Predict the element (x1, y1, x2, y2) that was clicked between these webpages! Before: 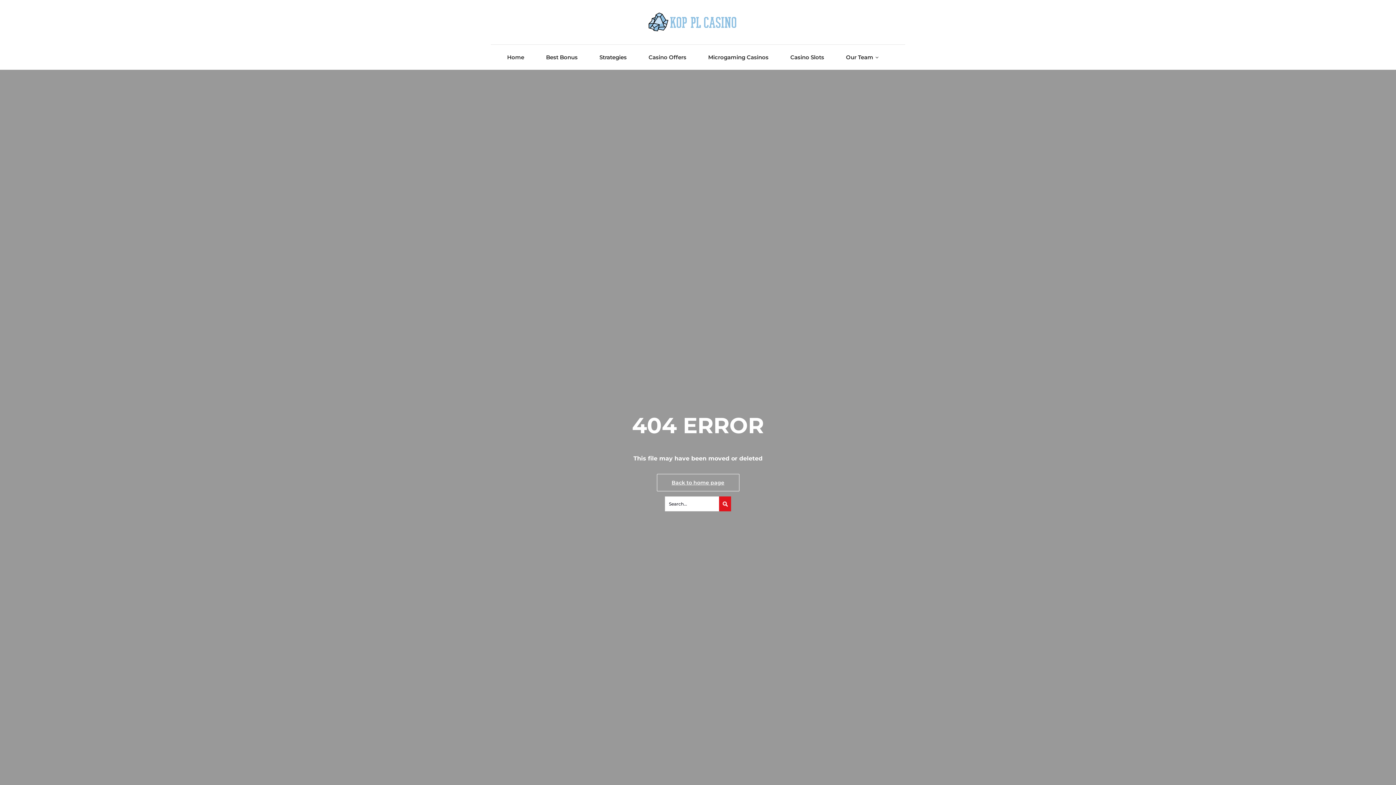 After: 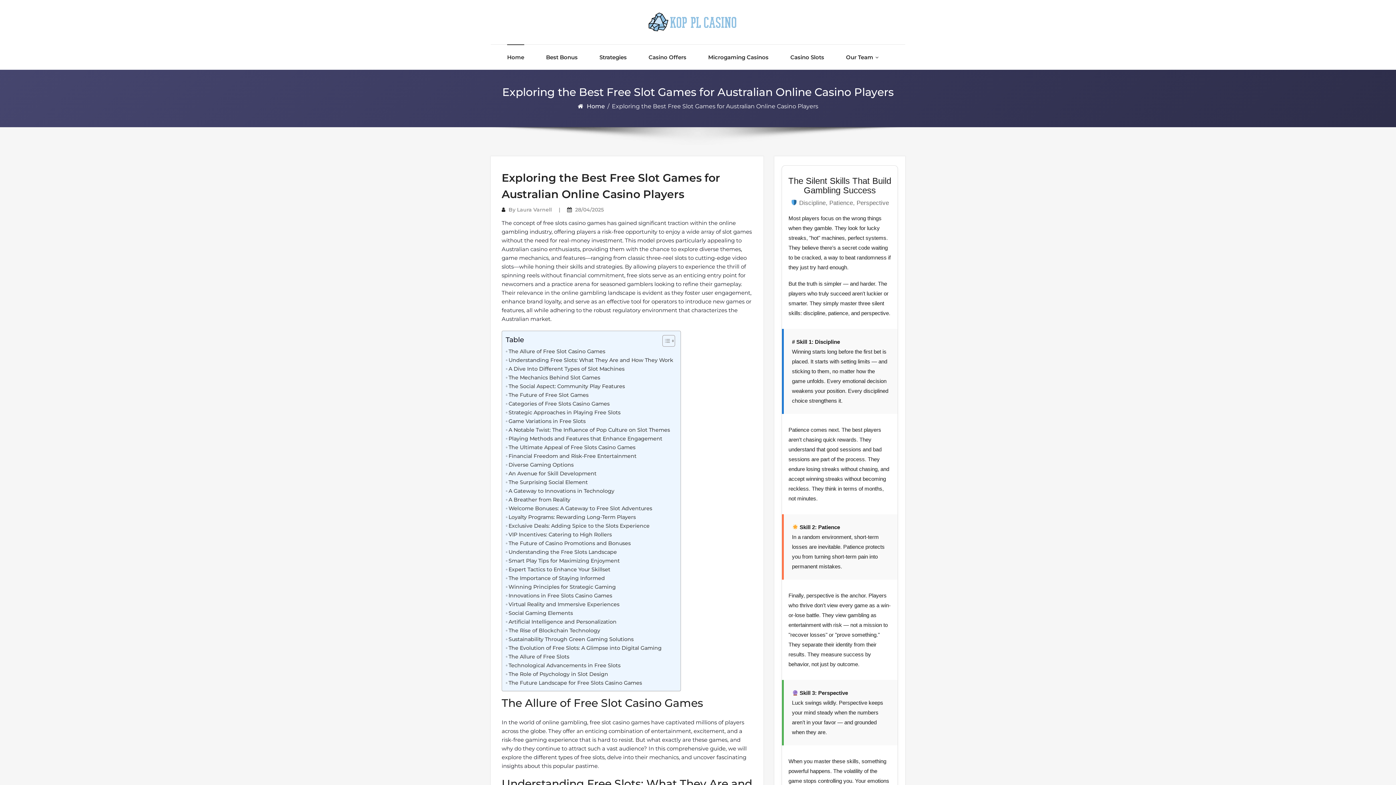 Action: bbox: (507, 44, 524, 69) label: Home